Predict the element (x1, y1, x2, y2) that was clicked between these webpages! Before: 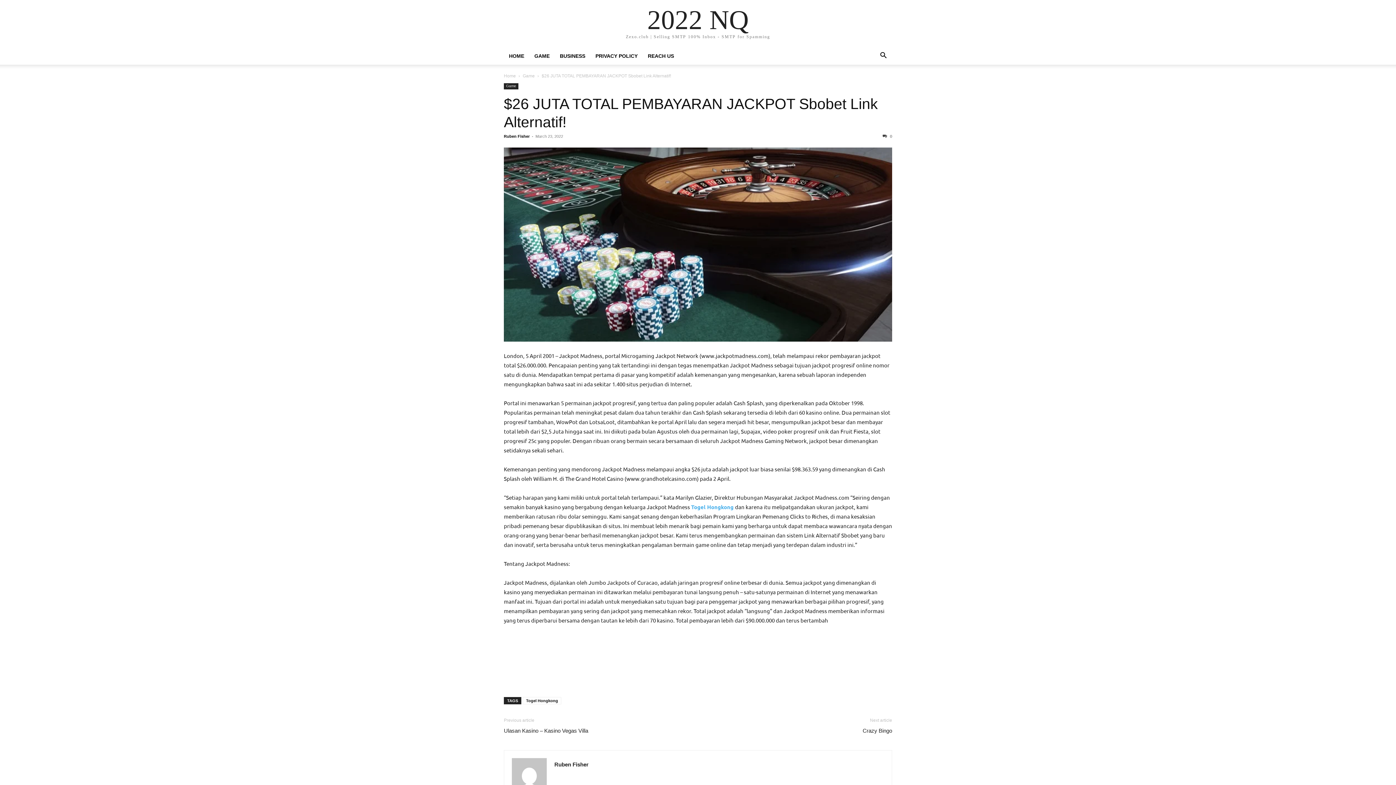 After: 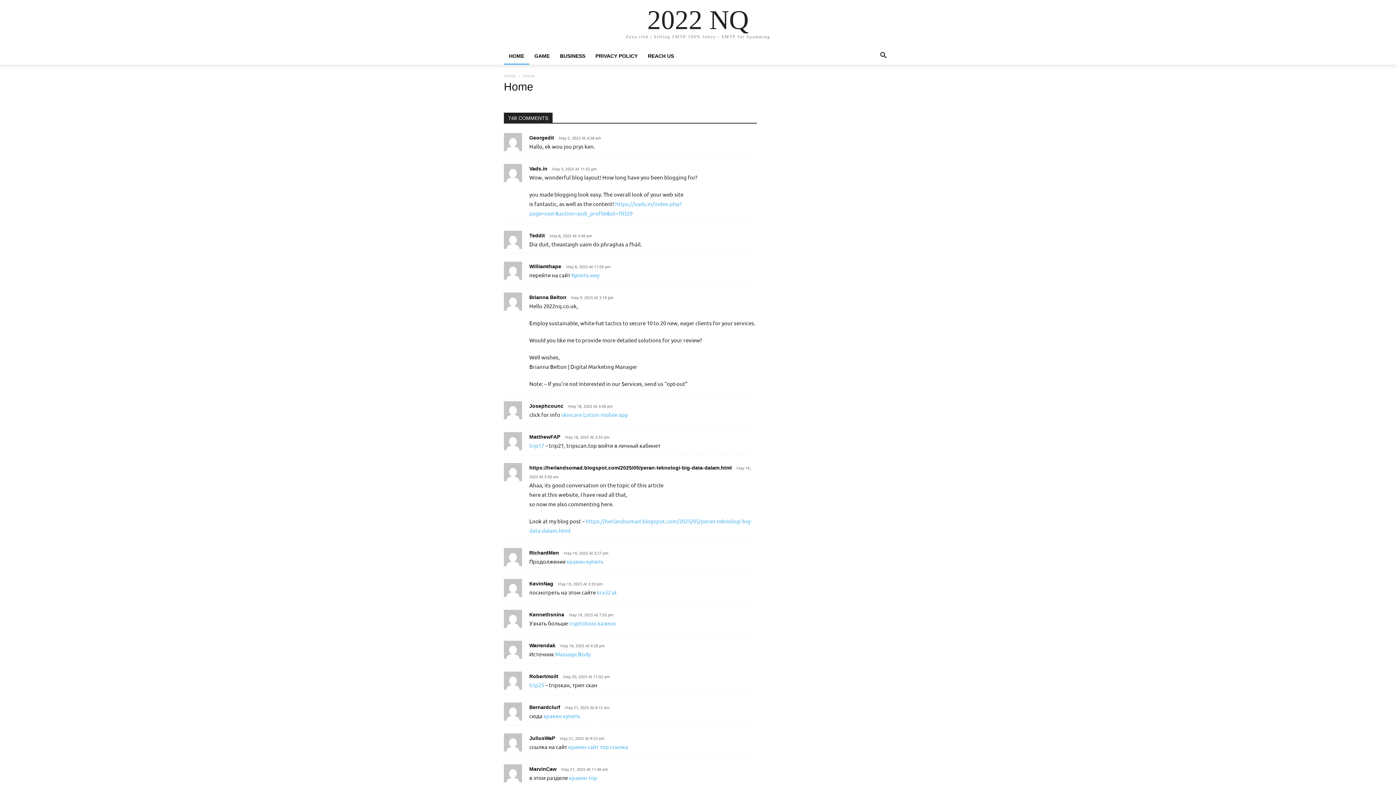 Action: label: HOME bbox: (504, 53, 529, 58)